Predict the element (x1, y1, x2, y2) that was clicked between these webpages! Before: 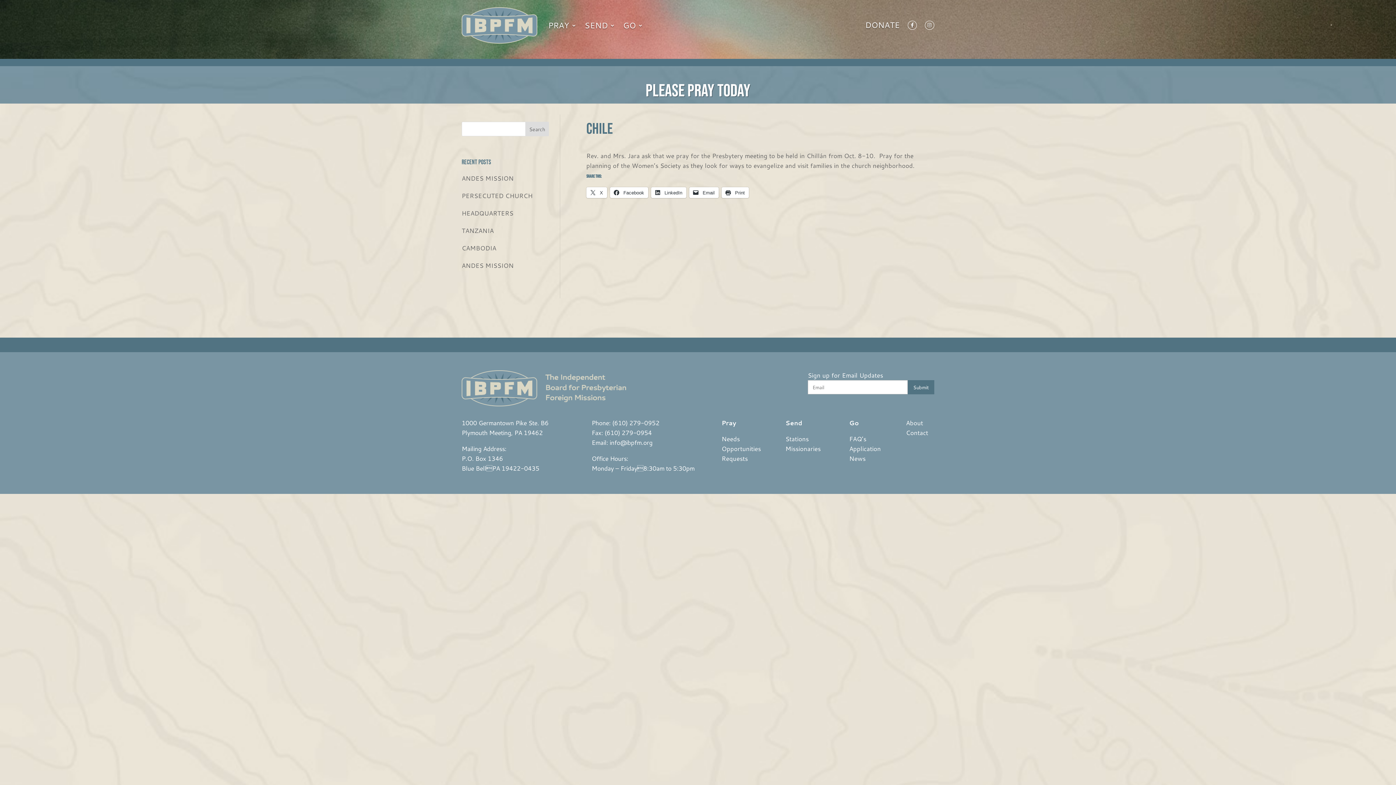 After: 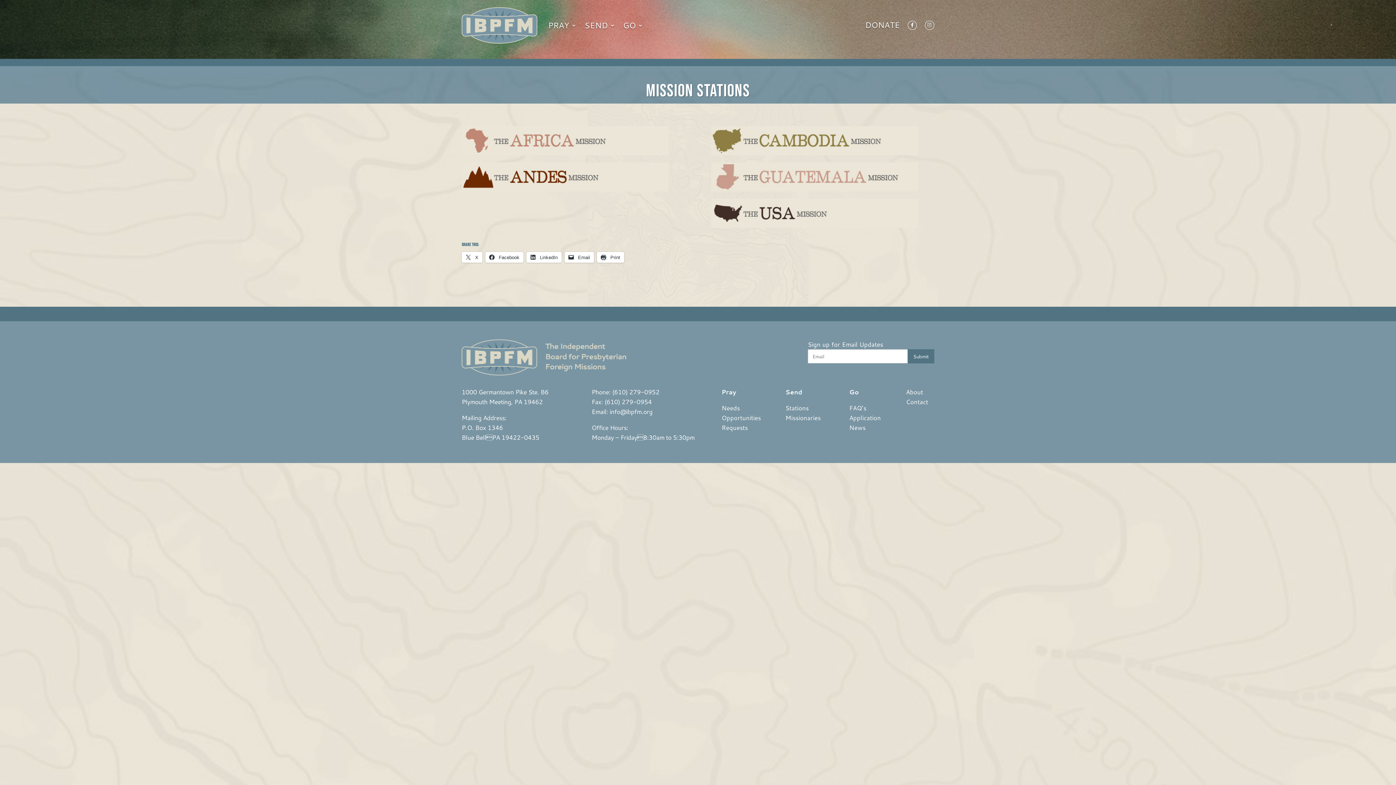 Action: label: Stations bbox: (785, 434, 808, 443)